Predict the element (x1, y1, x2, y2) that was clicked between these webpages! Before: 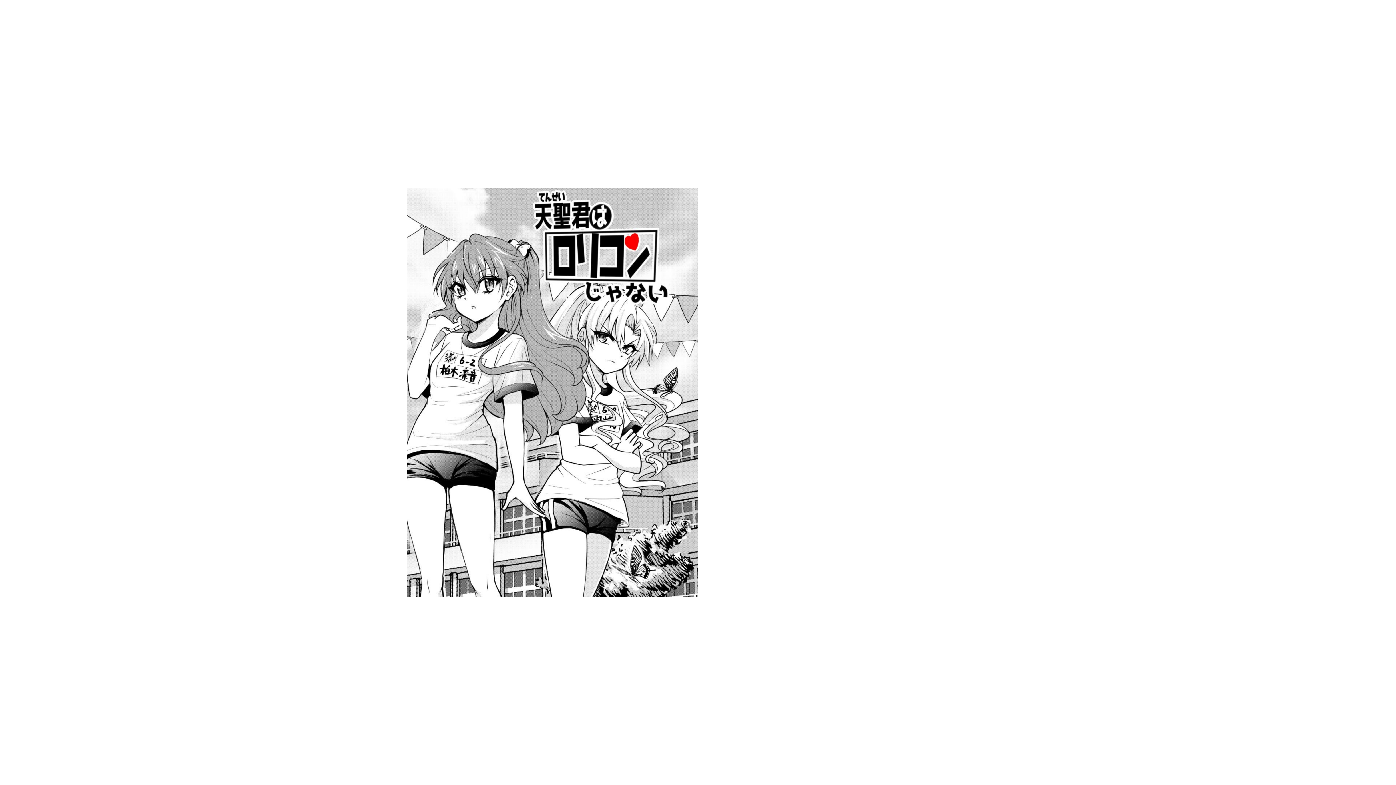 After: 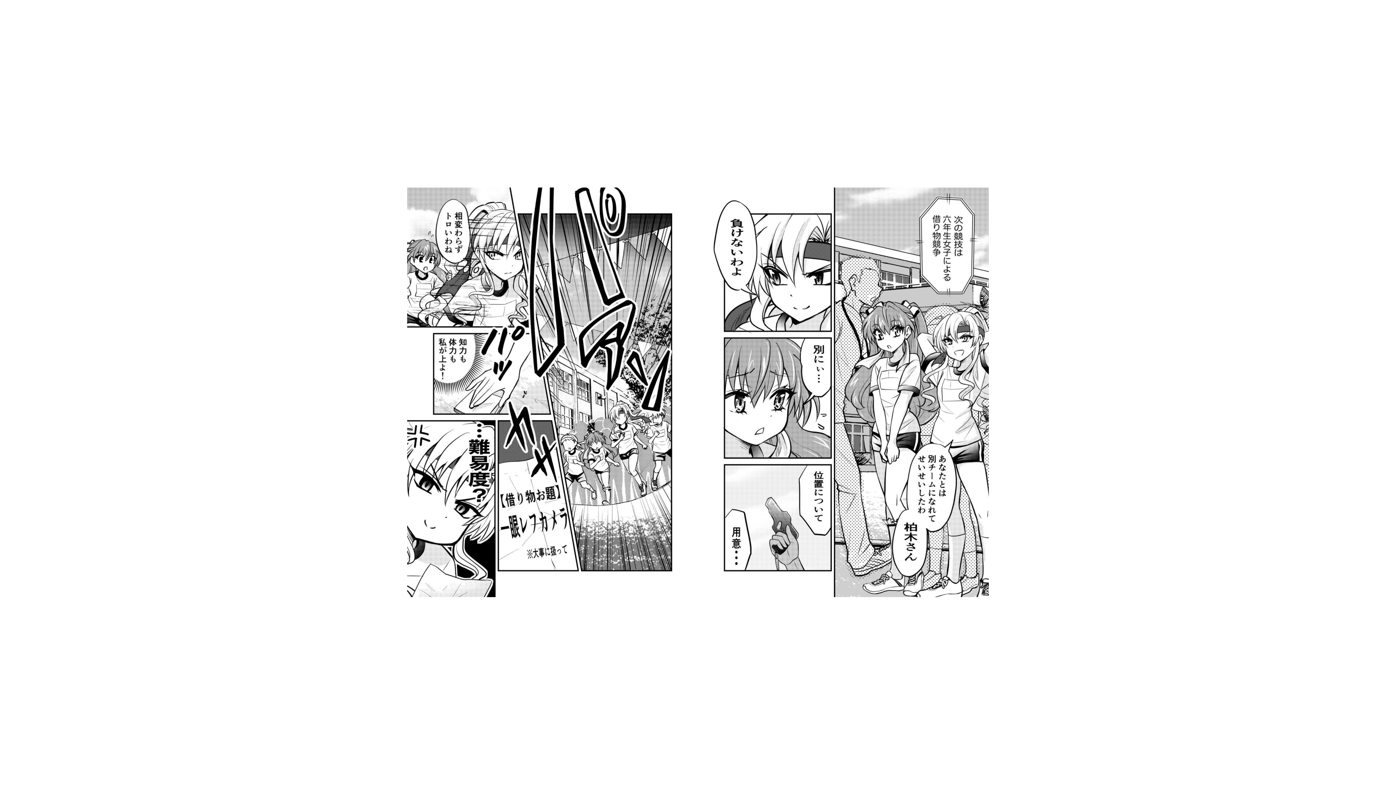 Action: bbox: (0, 0, 418, 785)